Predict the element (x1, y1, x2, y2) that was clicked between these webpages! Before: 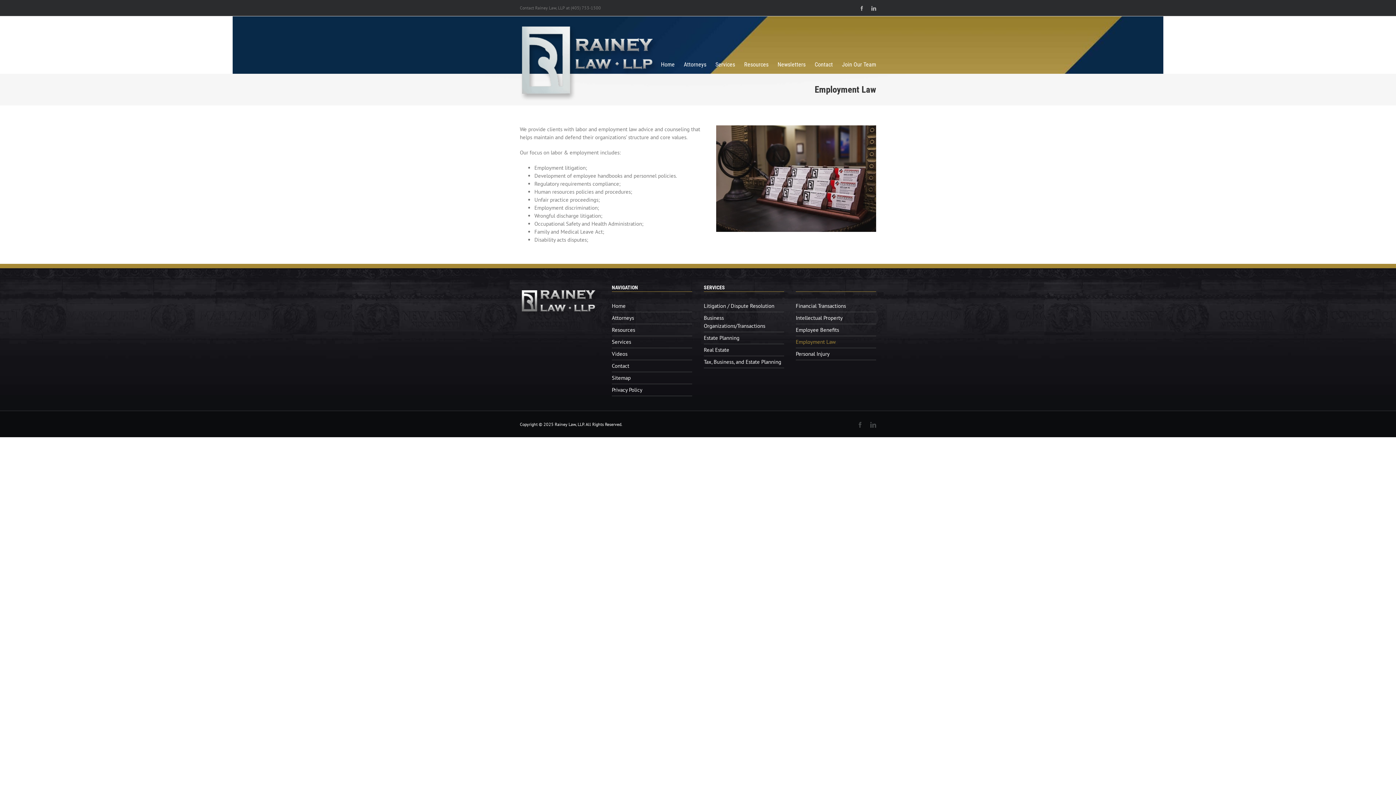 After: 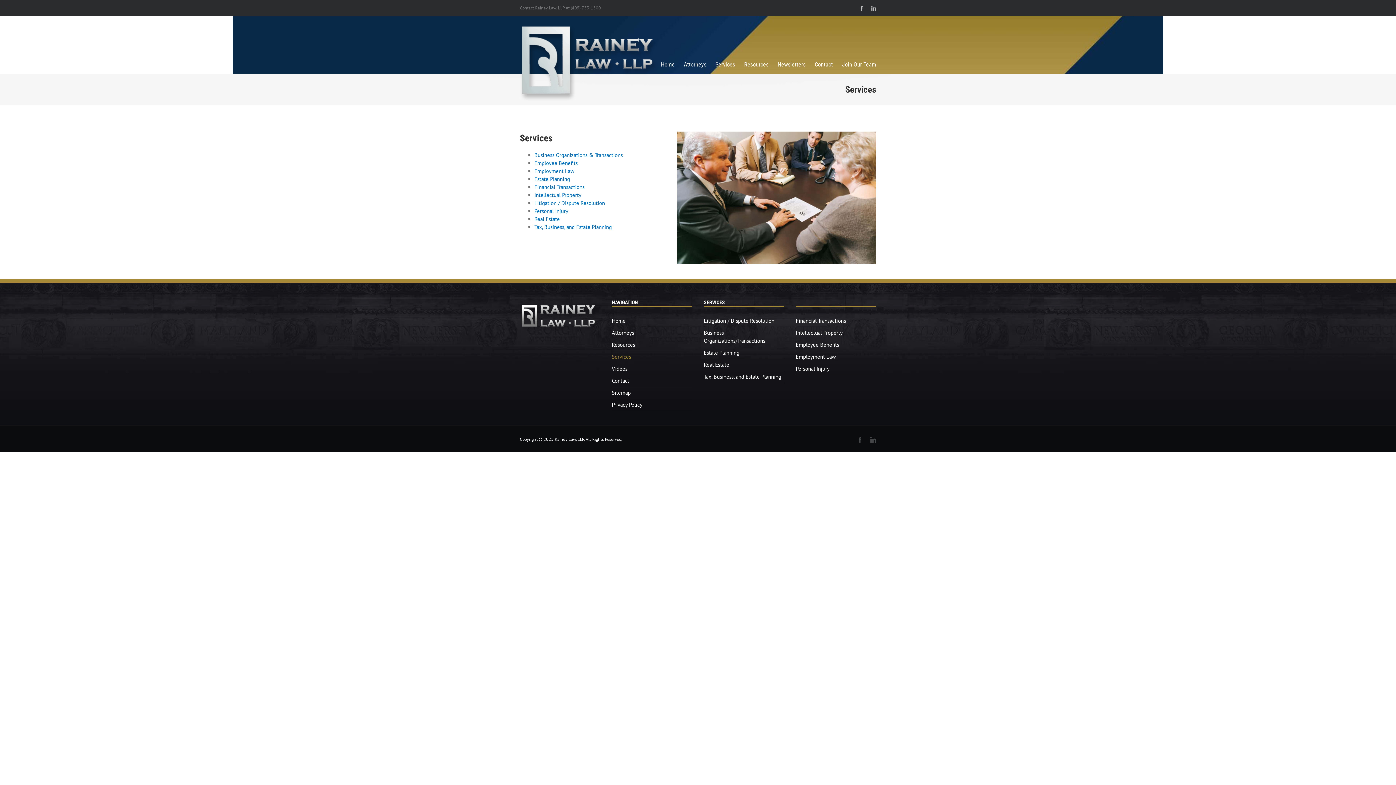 Action: bbox: (715, 55, 735, 73) label: Services